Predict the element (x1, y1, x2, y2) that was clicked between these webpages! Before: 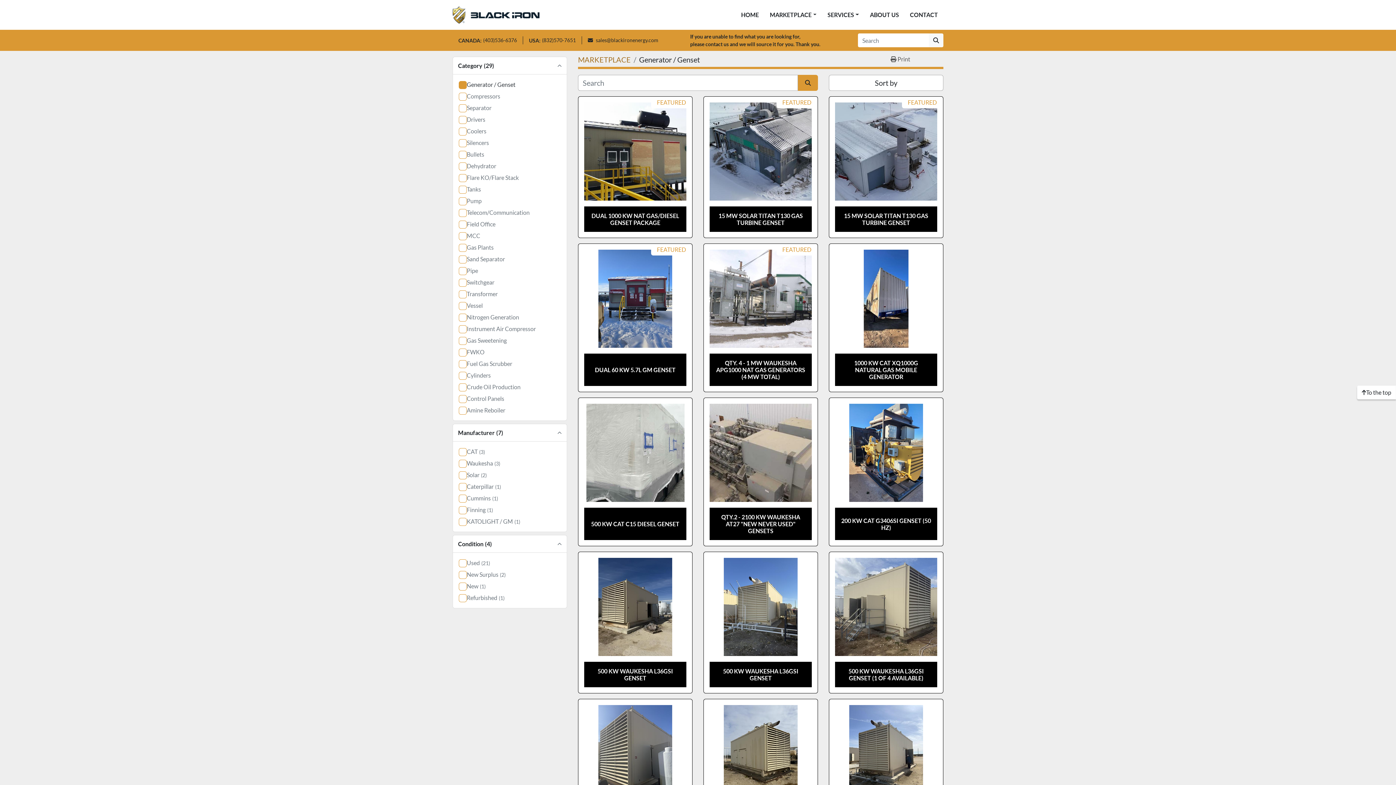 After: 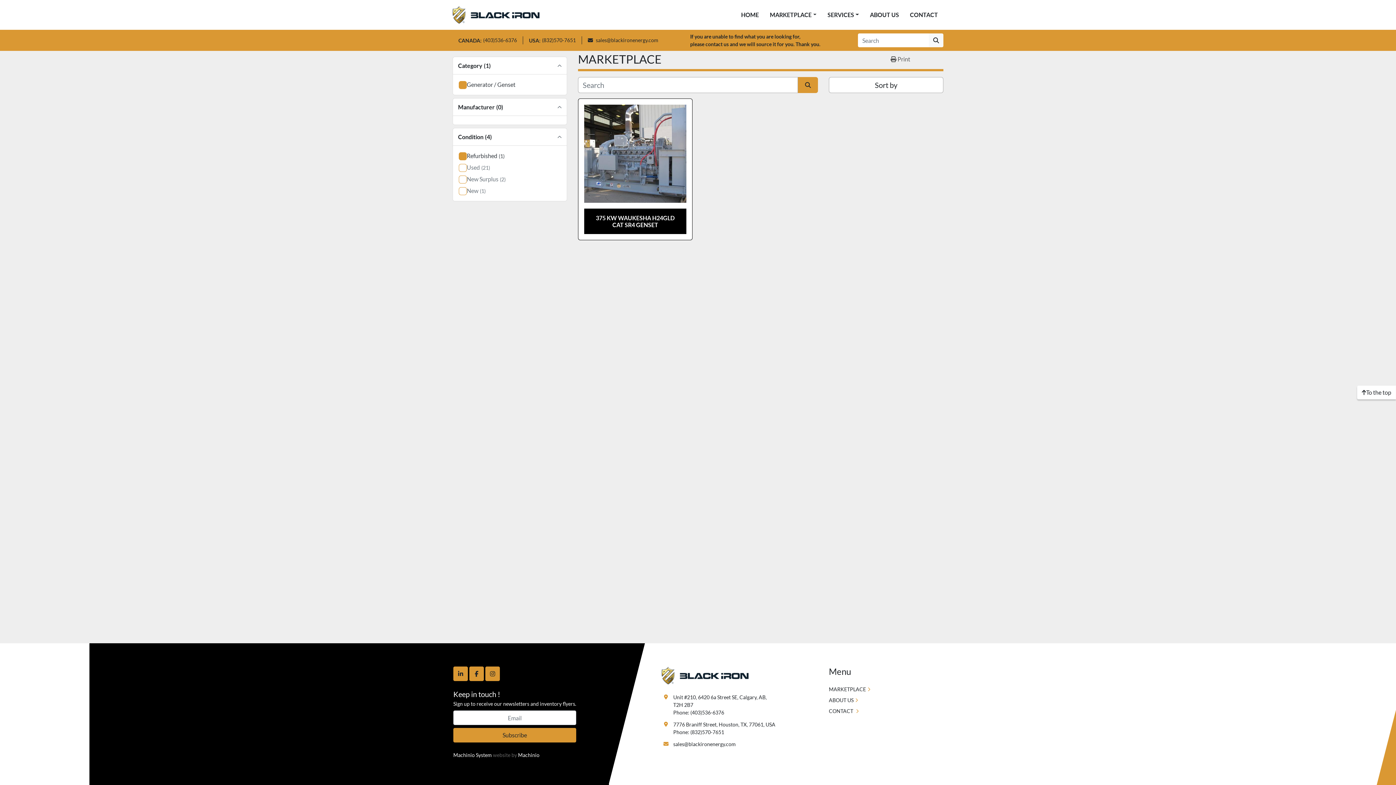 Action: bbox: (453, 592, 566, 604) label: Refurbished(1)